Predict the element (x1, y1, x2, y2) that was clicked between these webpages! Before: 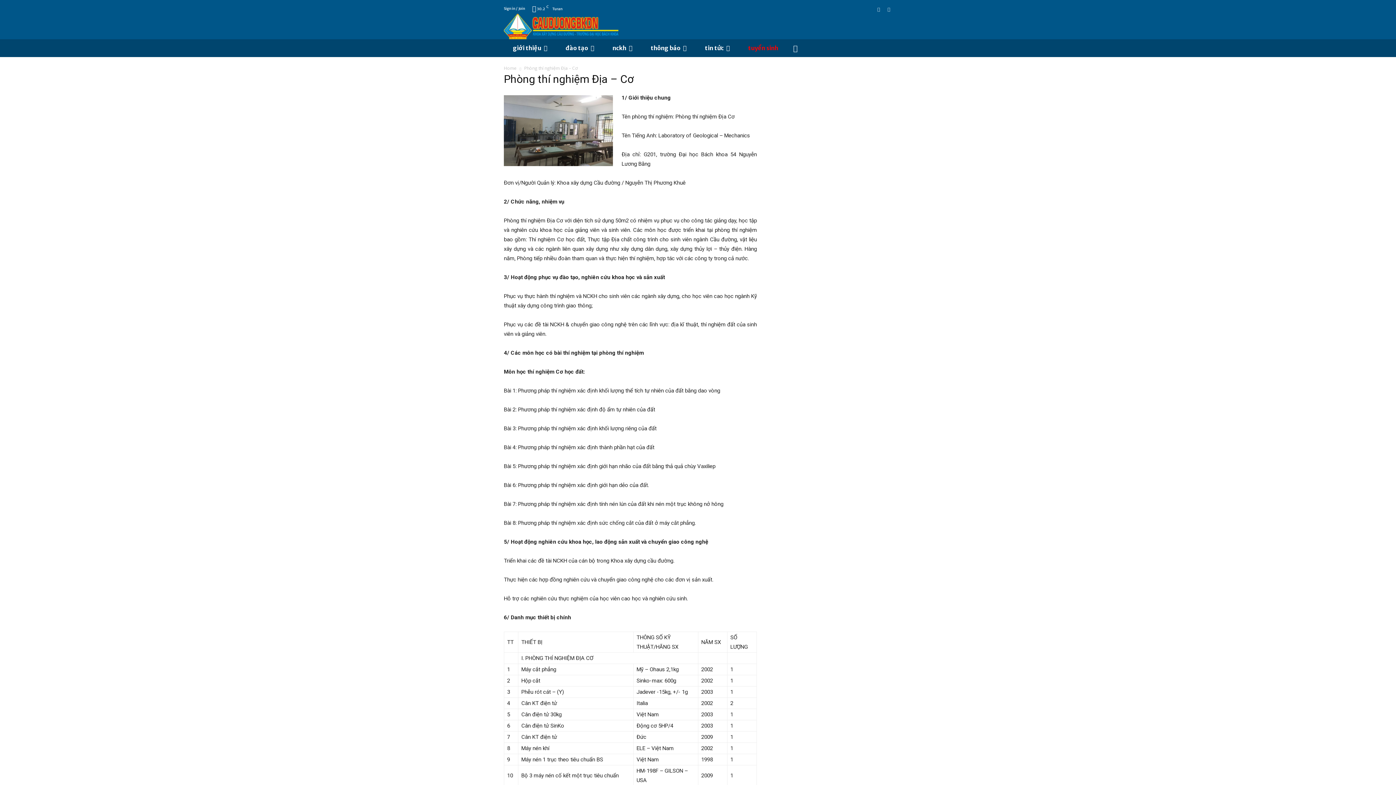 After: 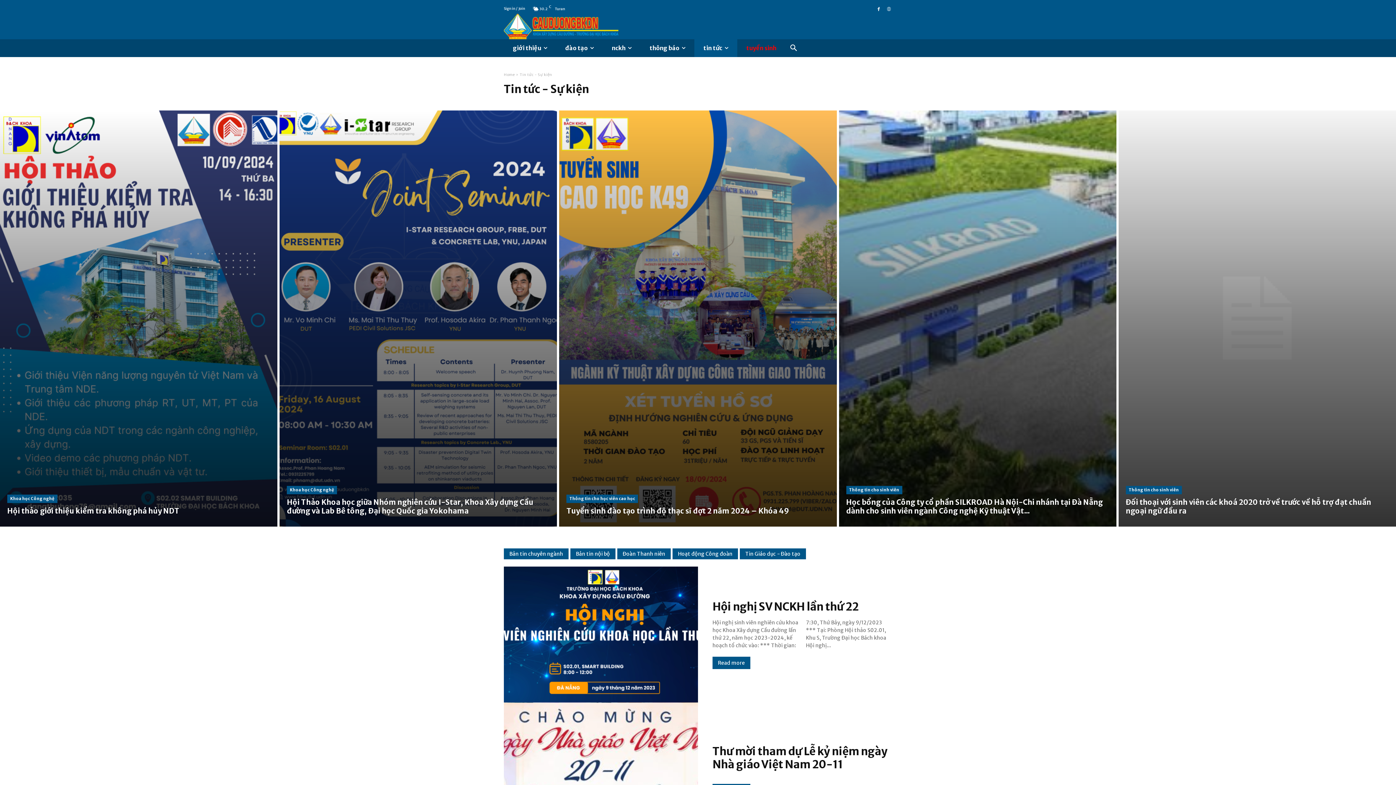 Action: label: tin tức bbox: (696, 39, 739, 57)